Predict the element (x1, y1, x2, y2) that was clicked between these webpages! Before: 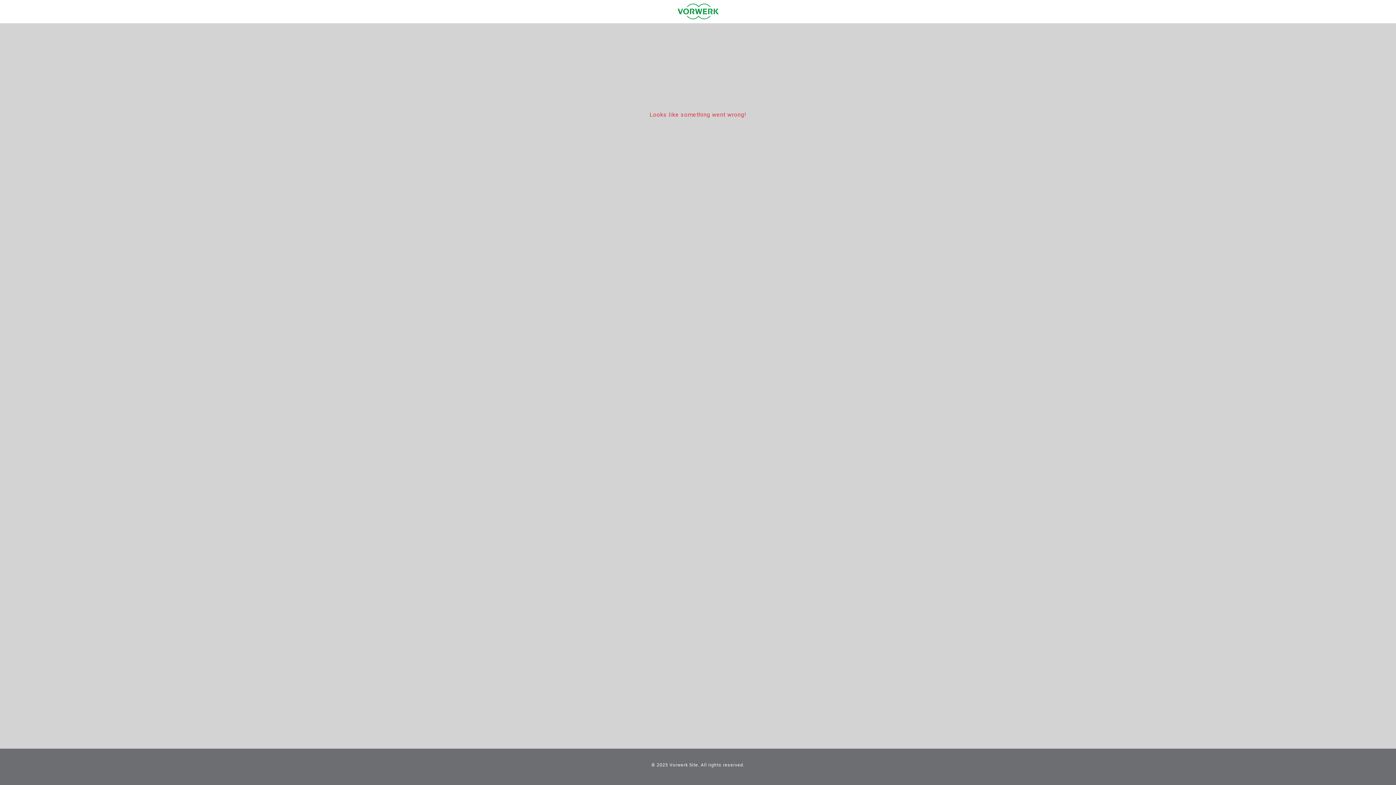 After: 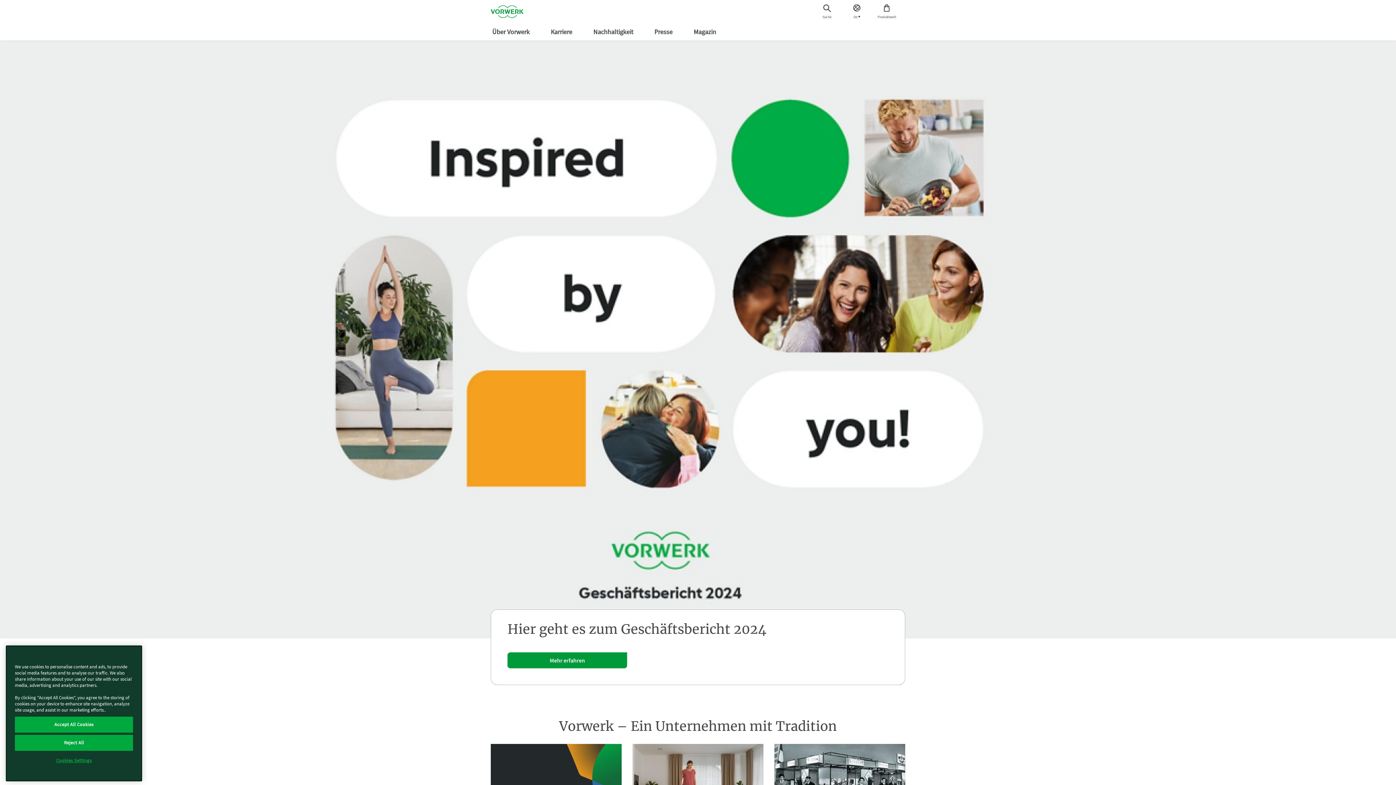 Action: bbox: (677, 13, 718, 20)